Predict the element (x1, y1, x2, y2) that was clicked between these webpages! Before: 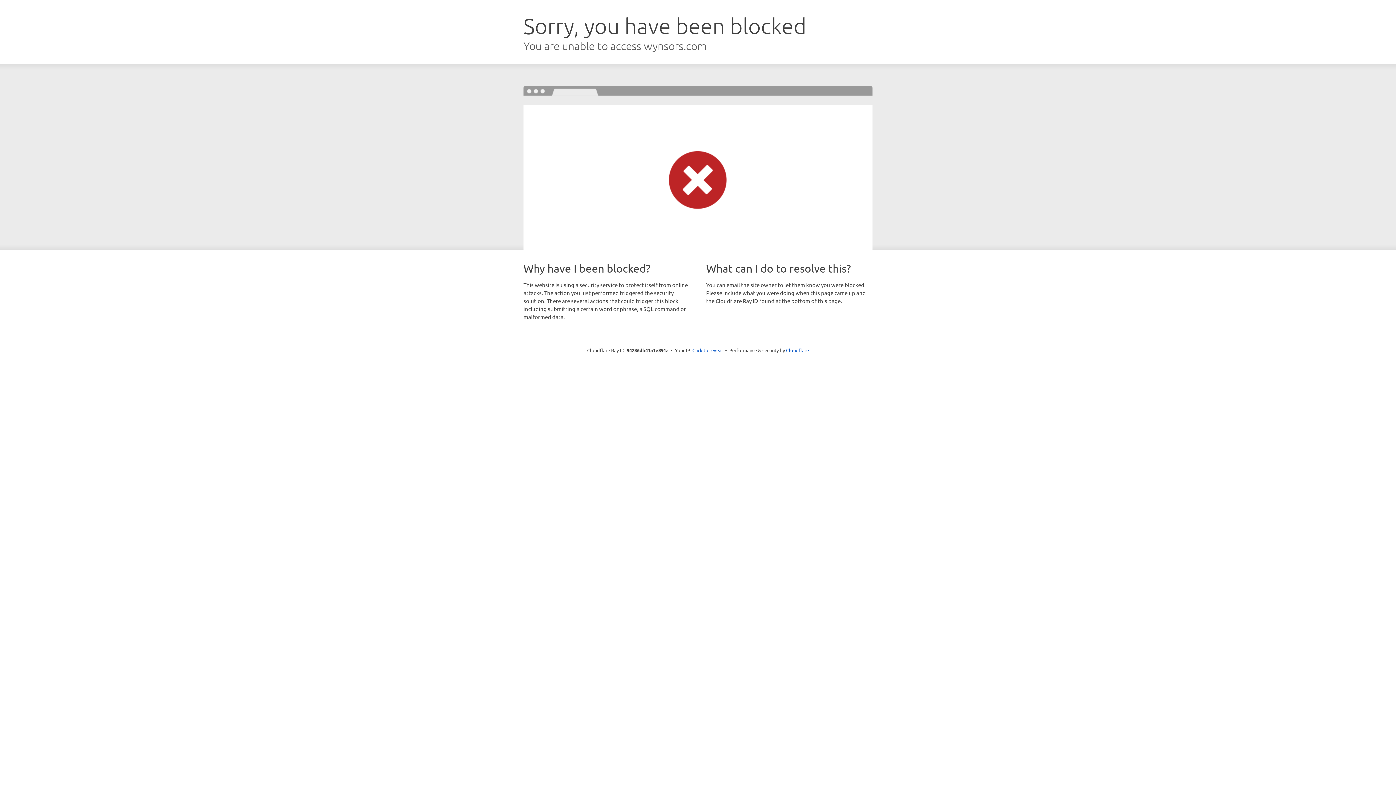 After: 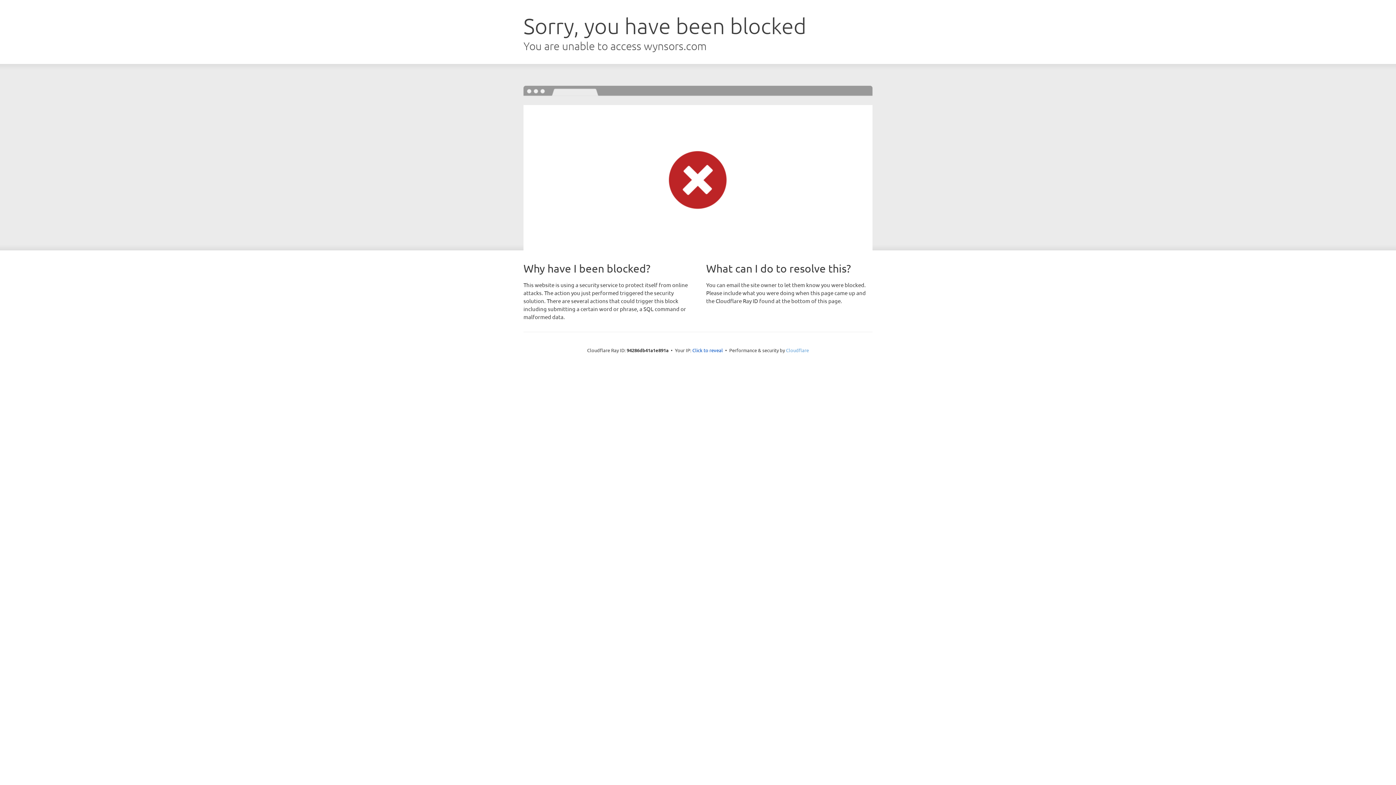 Action: bbox: (786, 347, 809, 353) label: Cloudflare